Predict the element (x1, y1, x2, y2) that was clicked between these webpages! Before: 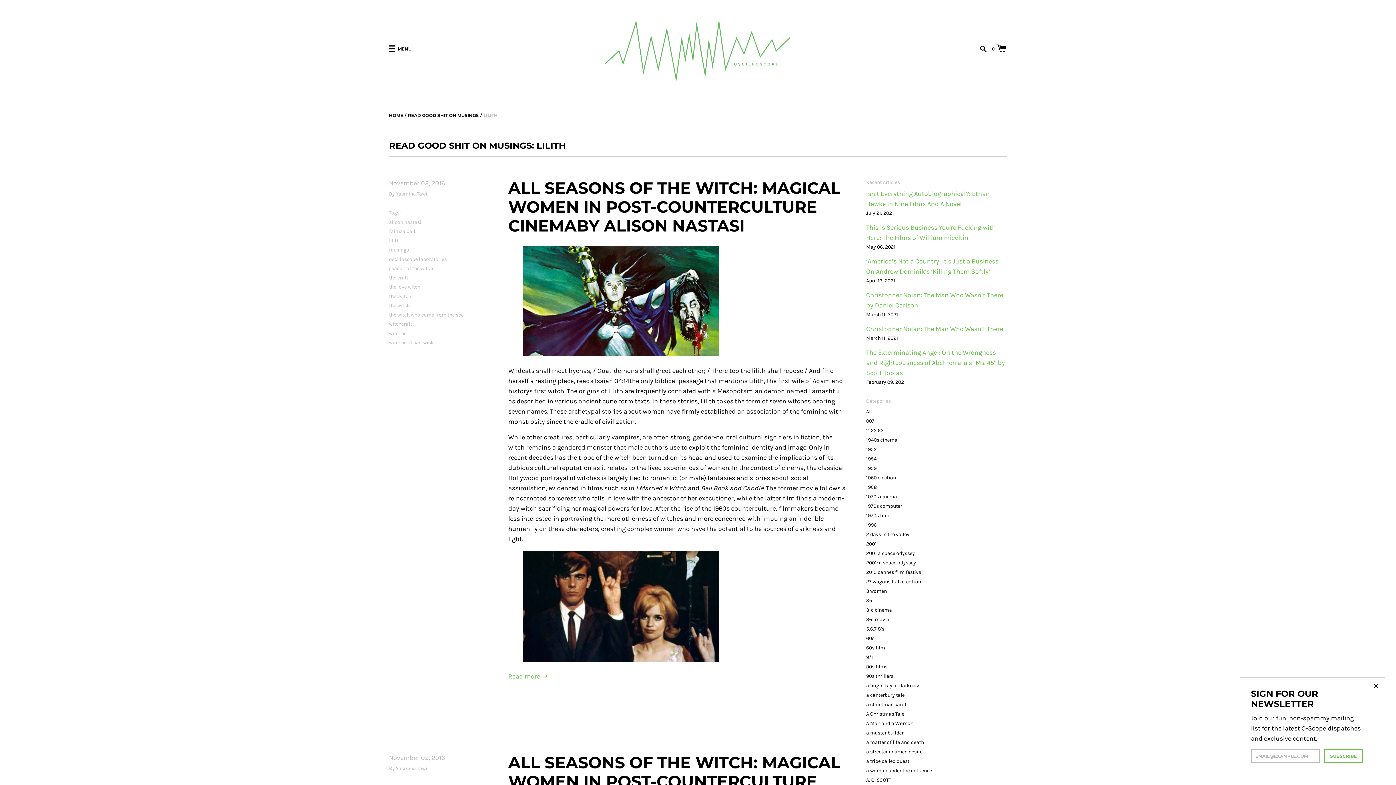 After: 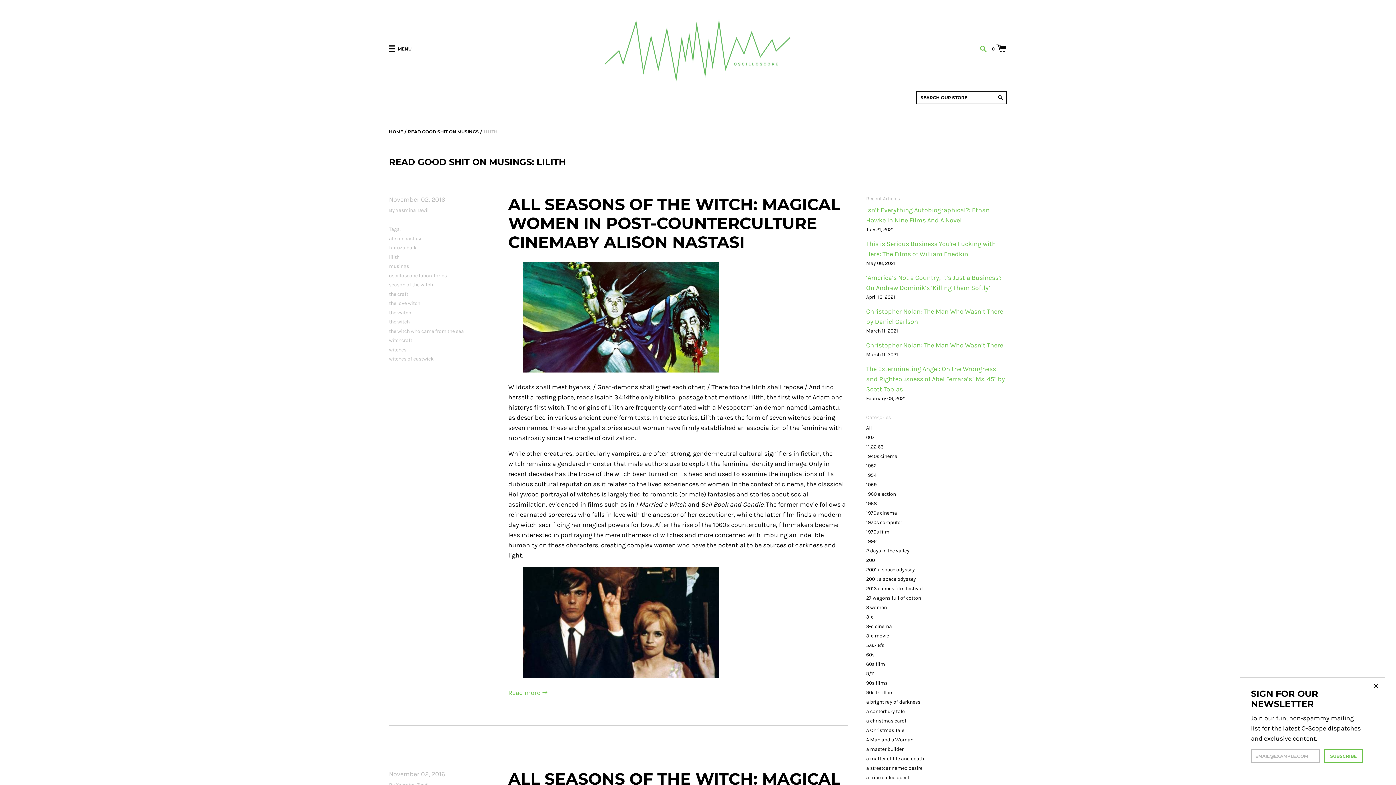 Action: bbox: (980, 44, 989, 52) label:  